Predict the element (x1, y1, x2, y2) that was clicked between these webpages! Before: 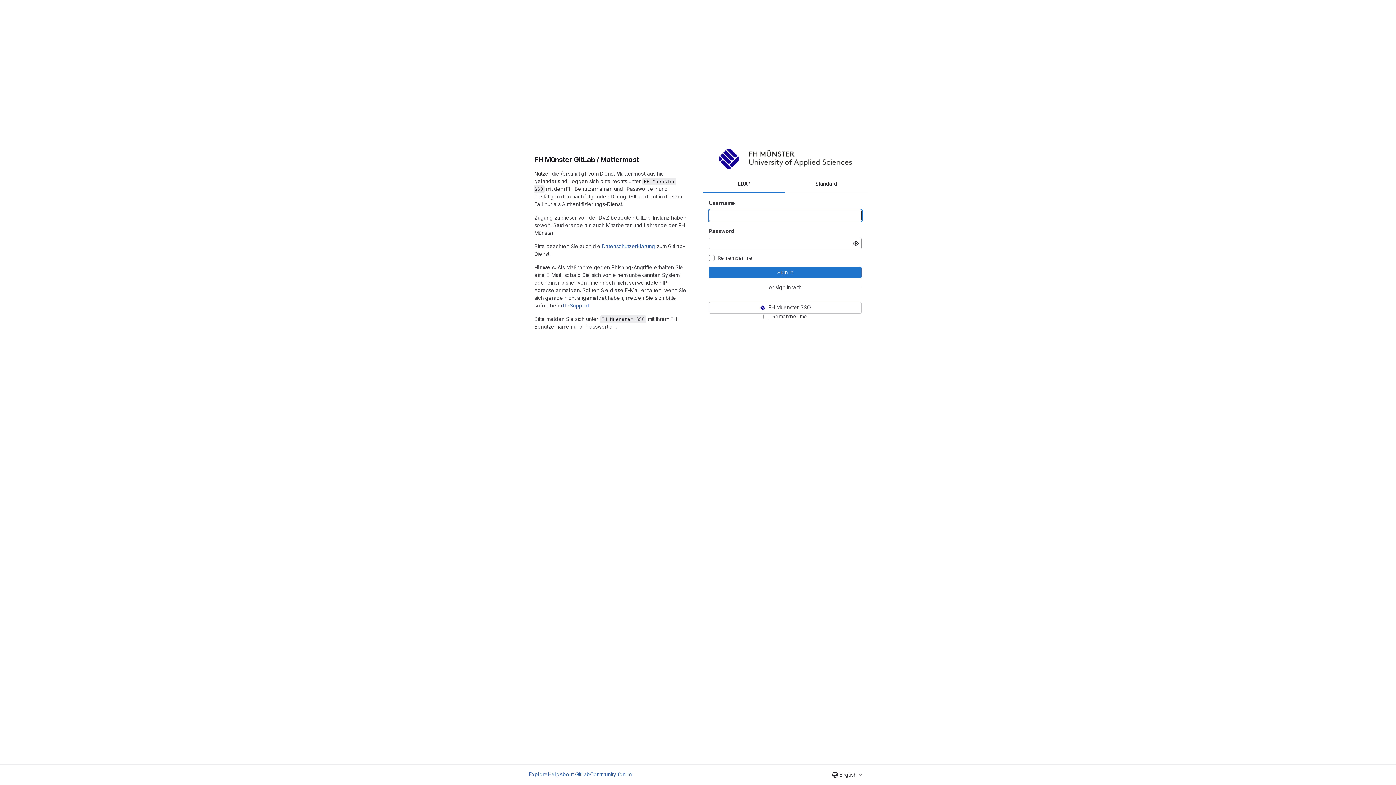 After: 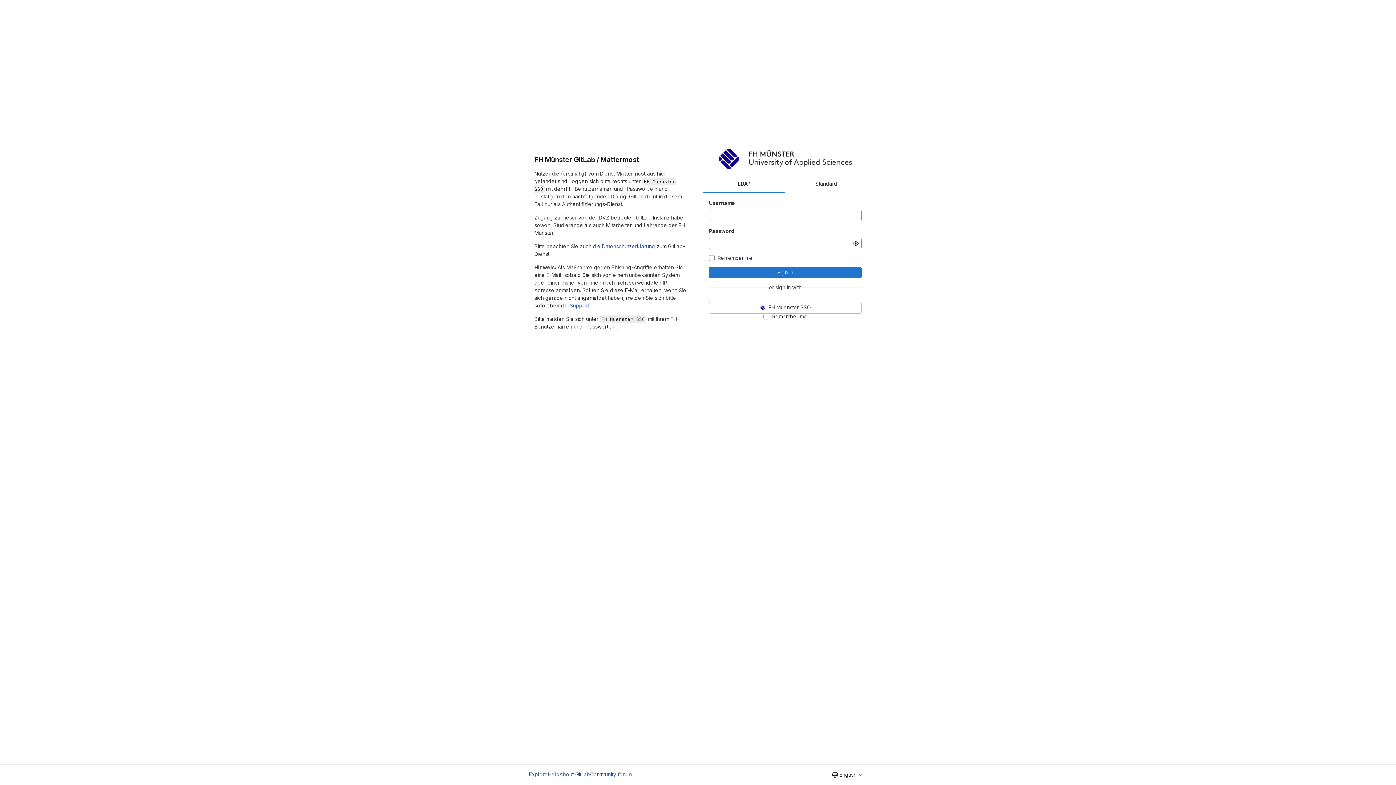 Action: bbox: (590, 770, 631, 778) label: Community forum